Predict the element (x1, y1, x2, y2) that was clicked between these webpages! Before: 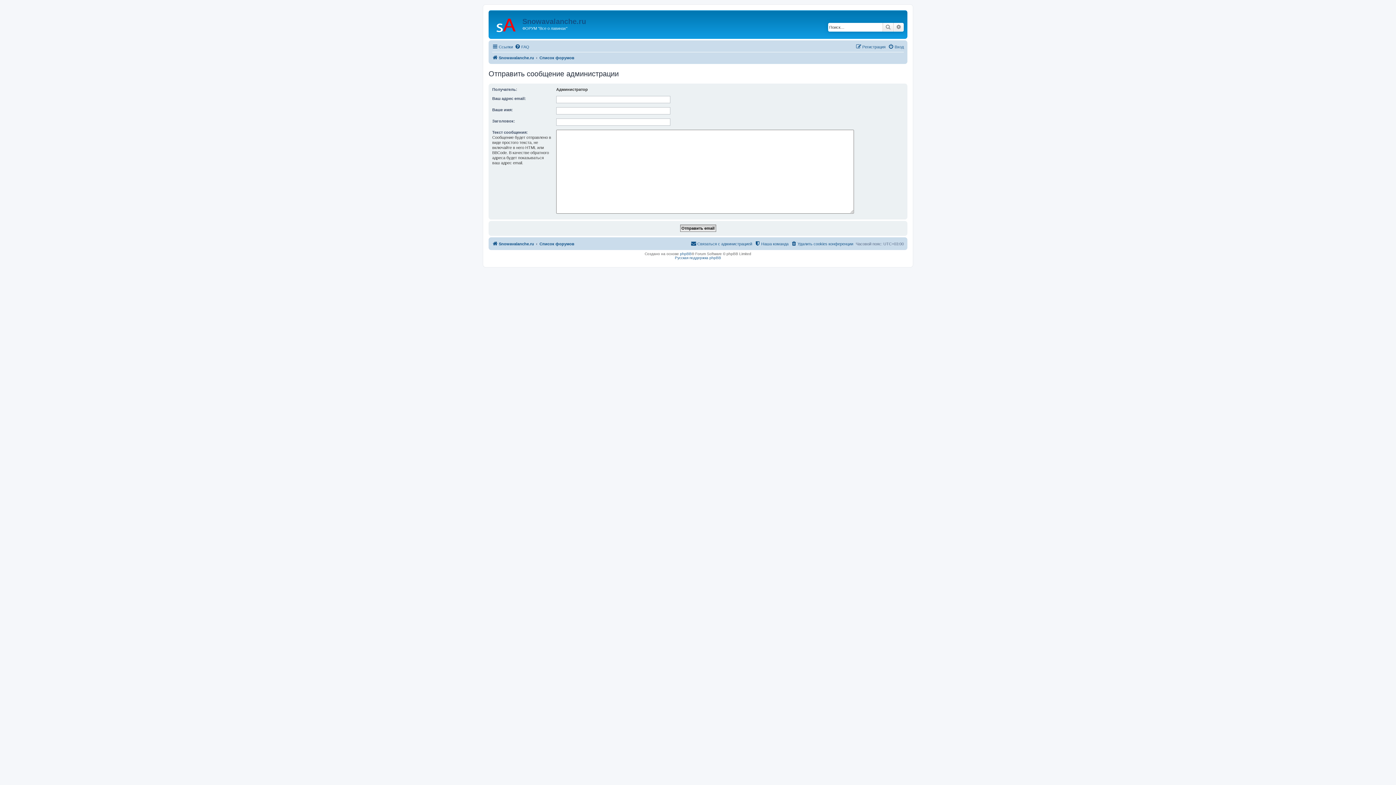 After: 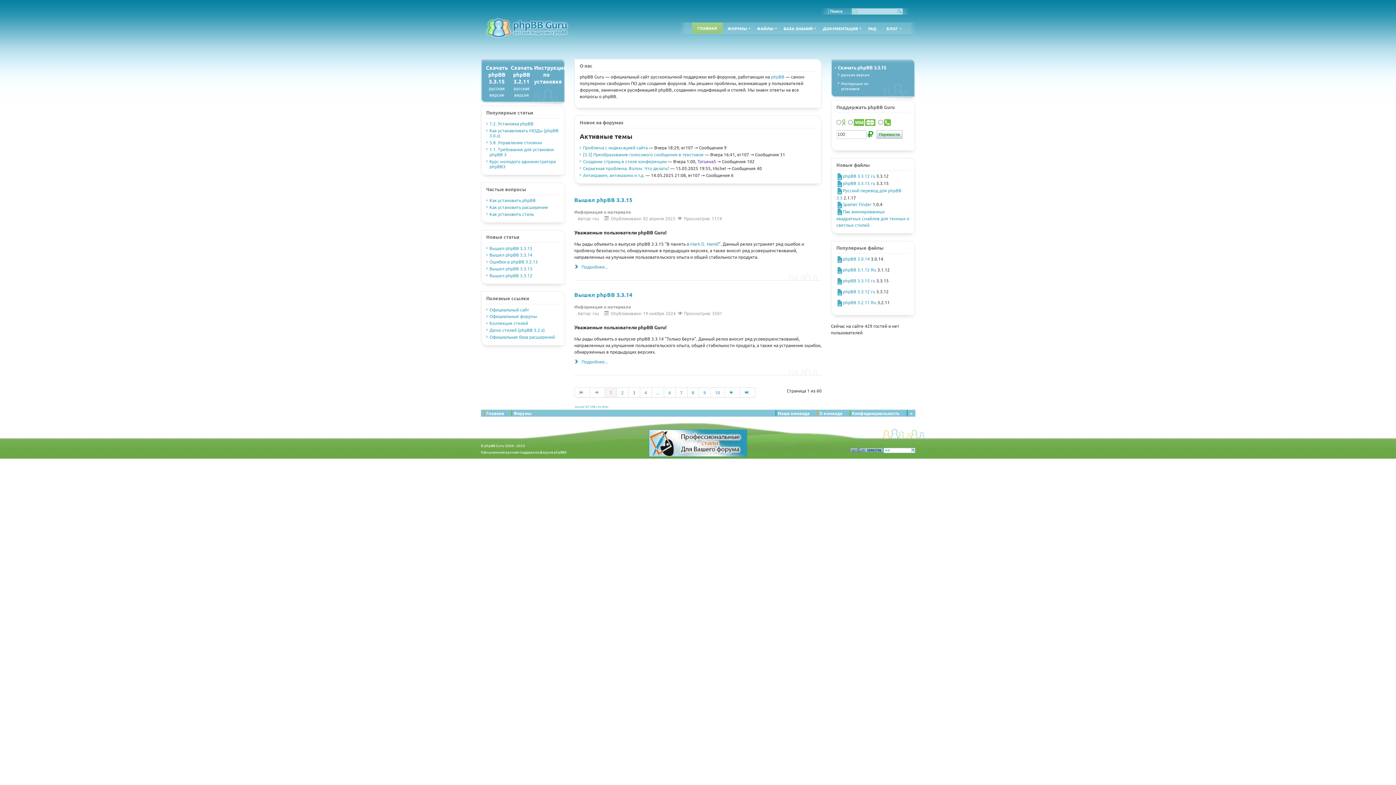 Action: bbox: (675, 255, 721, 259) label: Русская поддержка phpBB